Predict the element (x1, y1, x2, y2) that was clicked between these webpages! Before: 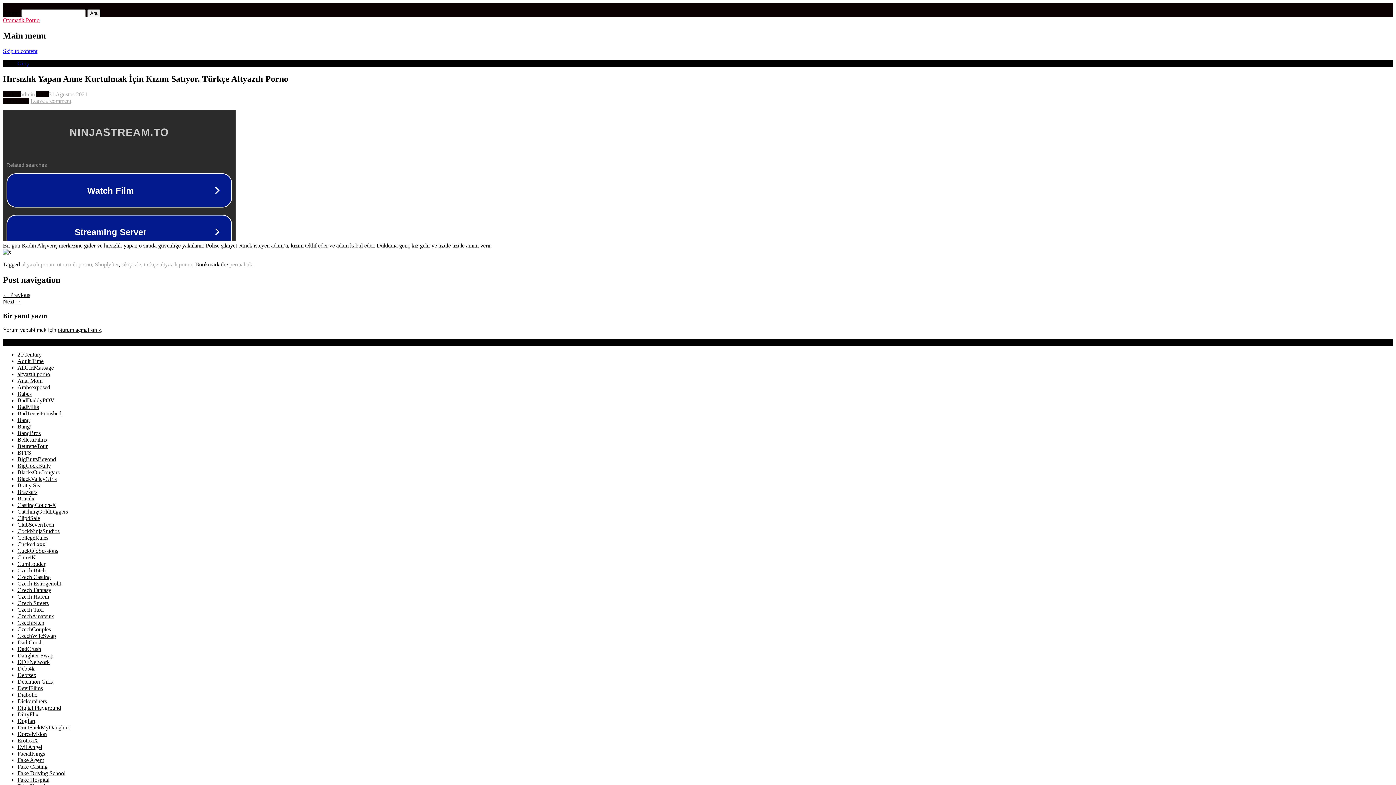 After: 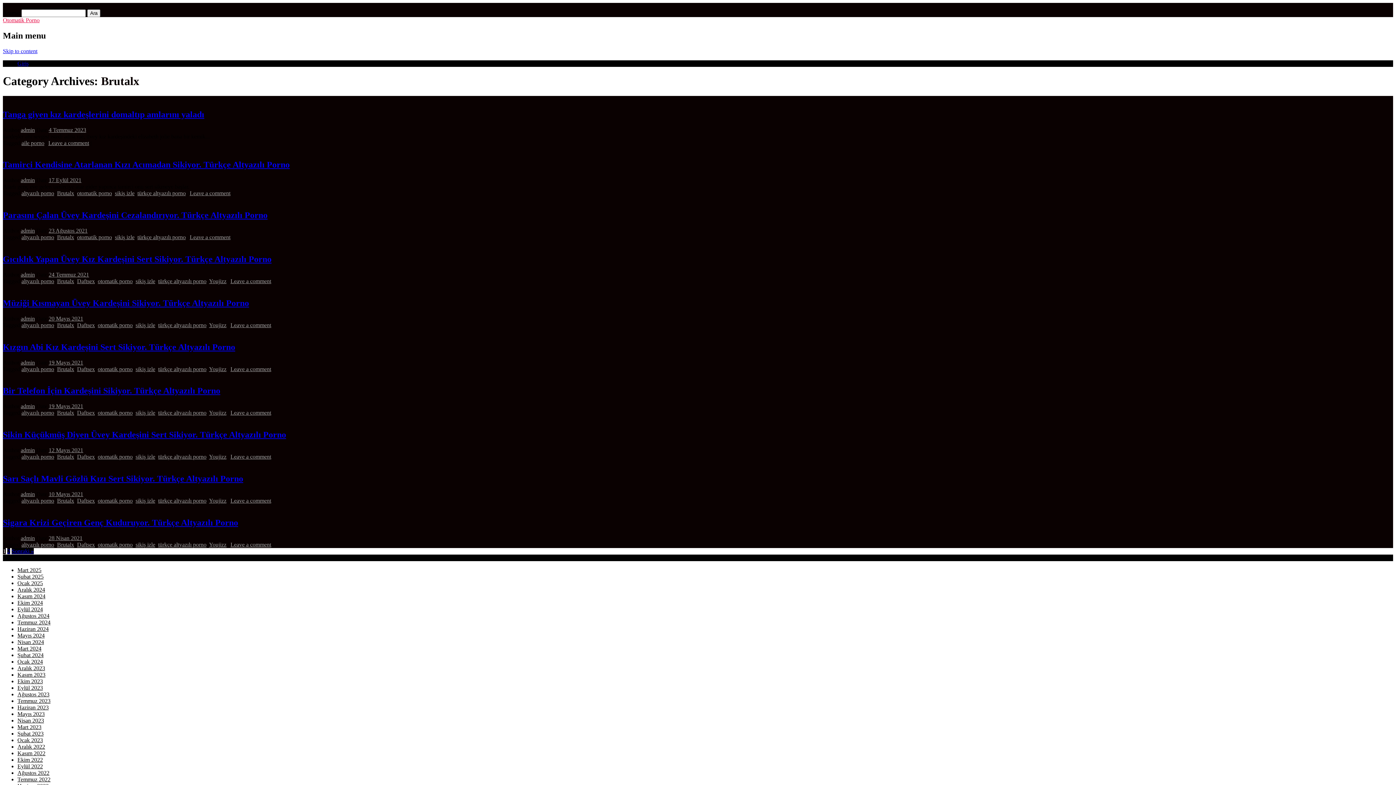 Action: label: Brutalx bbox: (17, 495, 34, 501)